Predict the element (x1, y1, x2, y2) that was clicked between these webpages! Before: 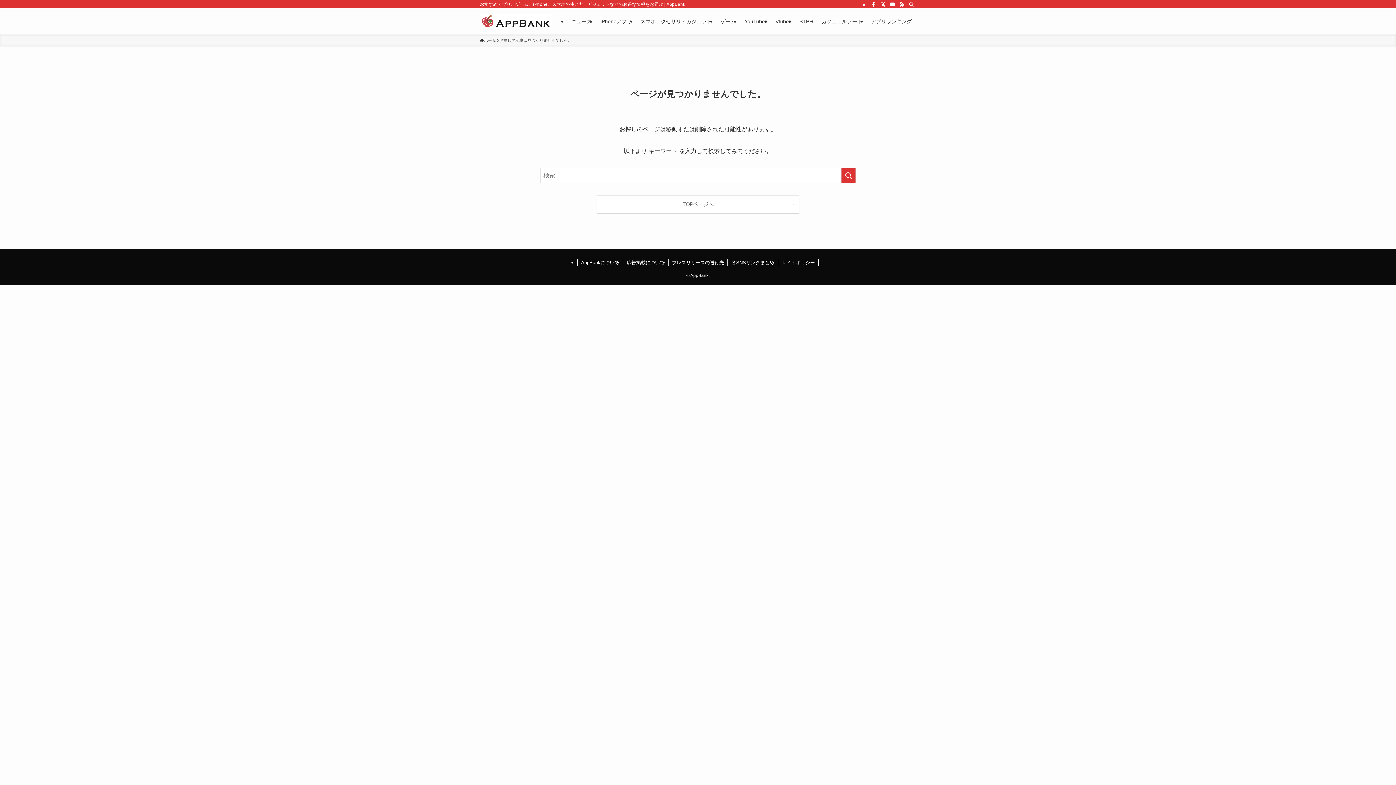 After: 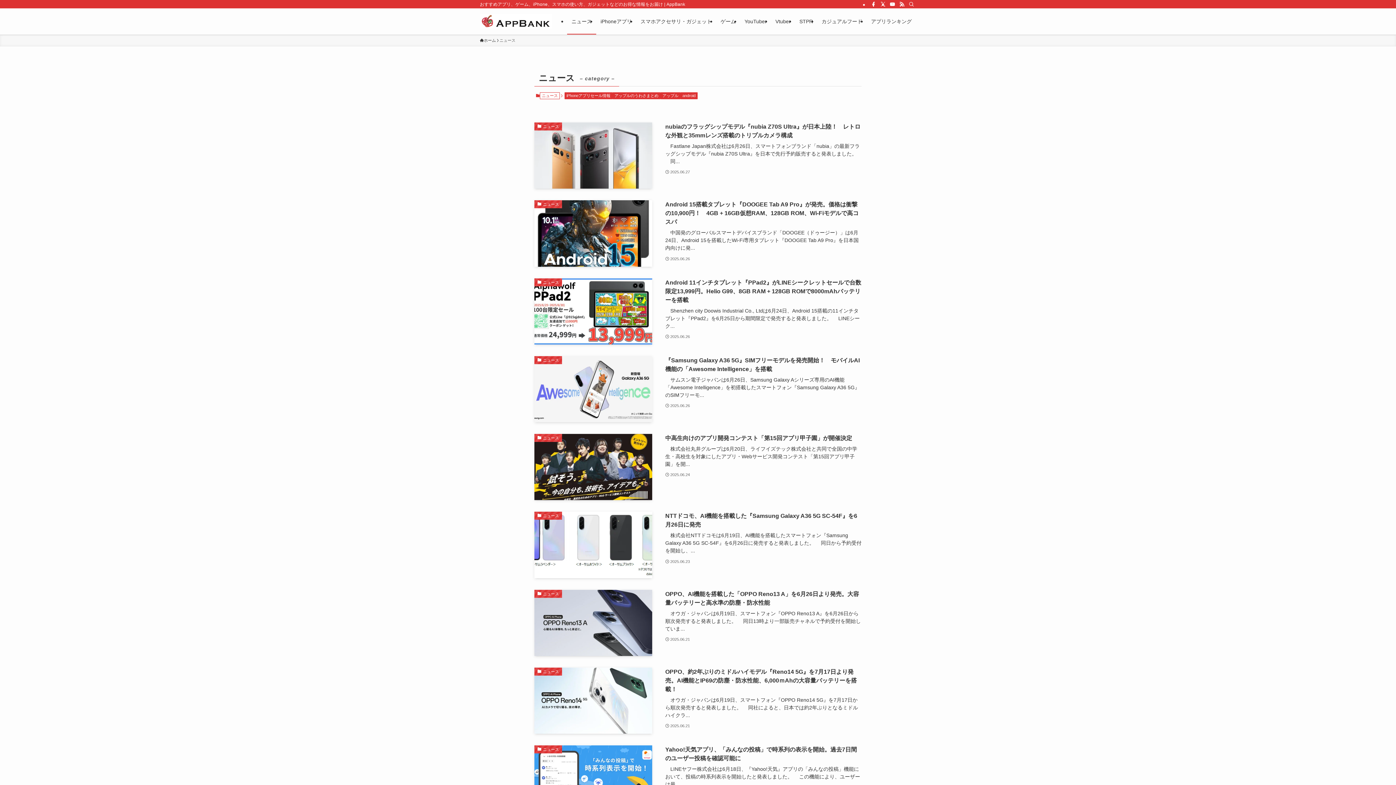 Action: bbox: (567, 8, 596, 34) label: ニュース